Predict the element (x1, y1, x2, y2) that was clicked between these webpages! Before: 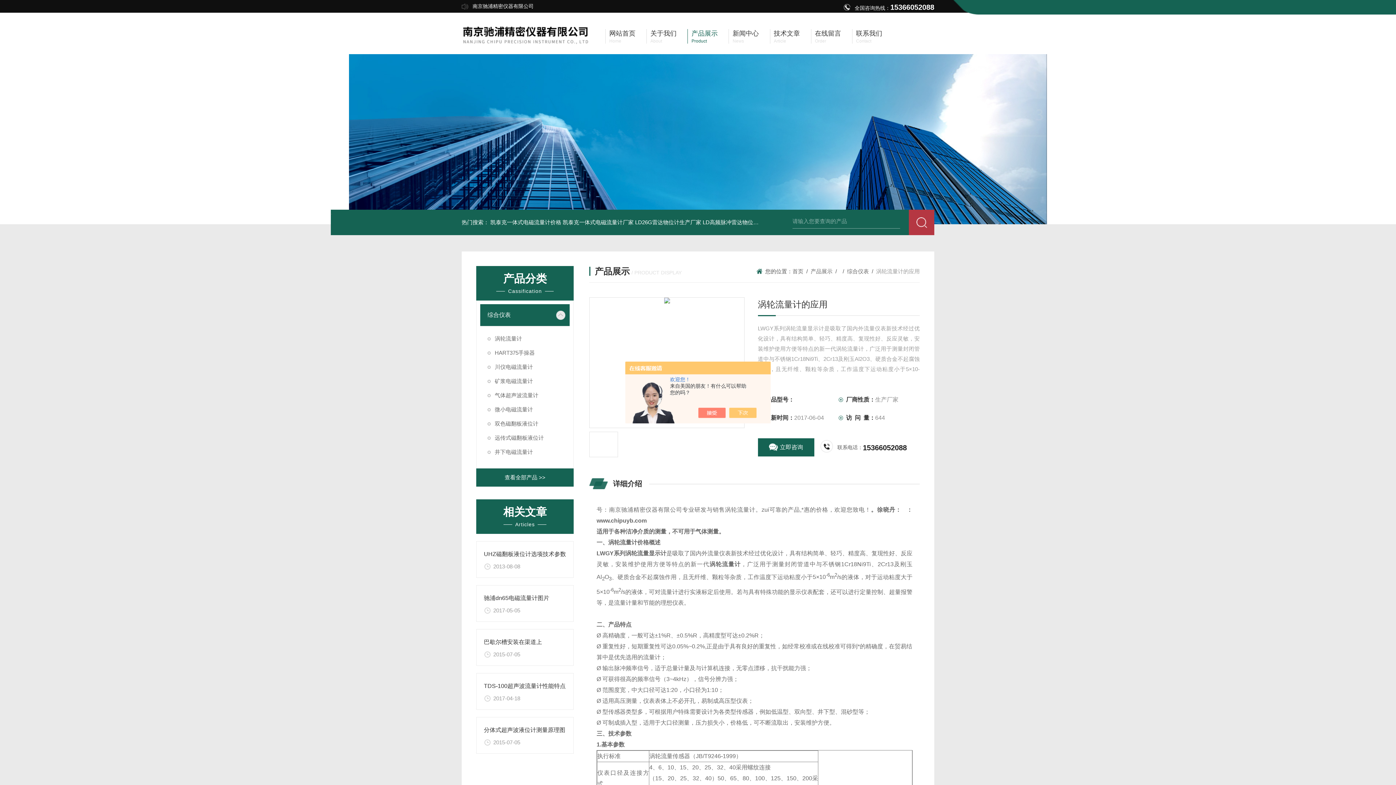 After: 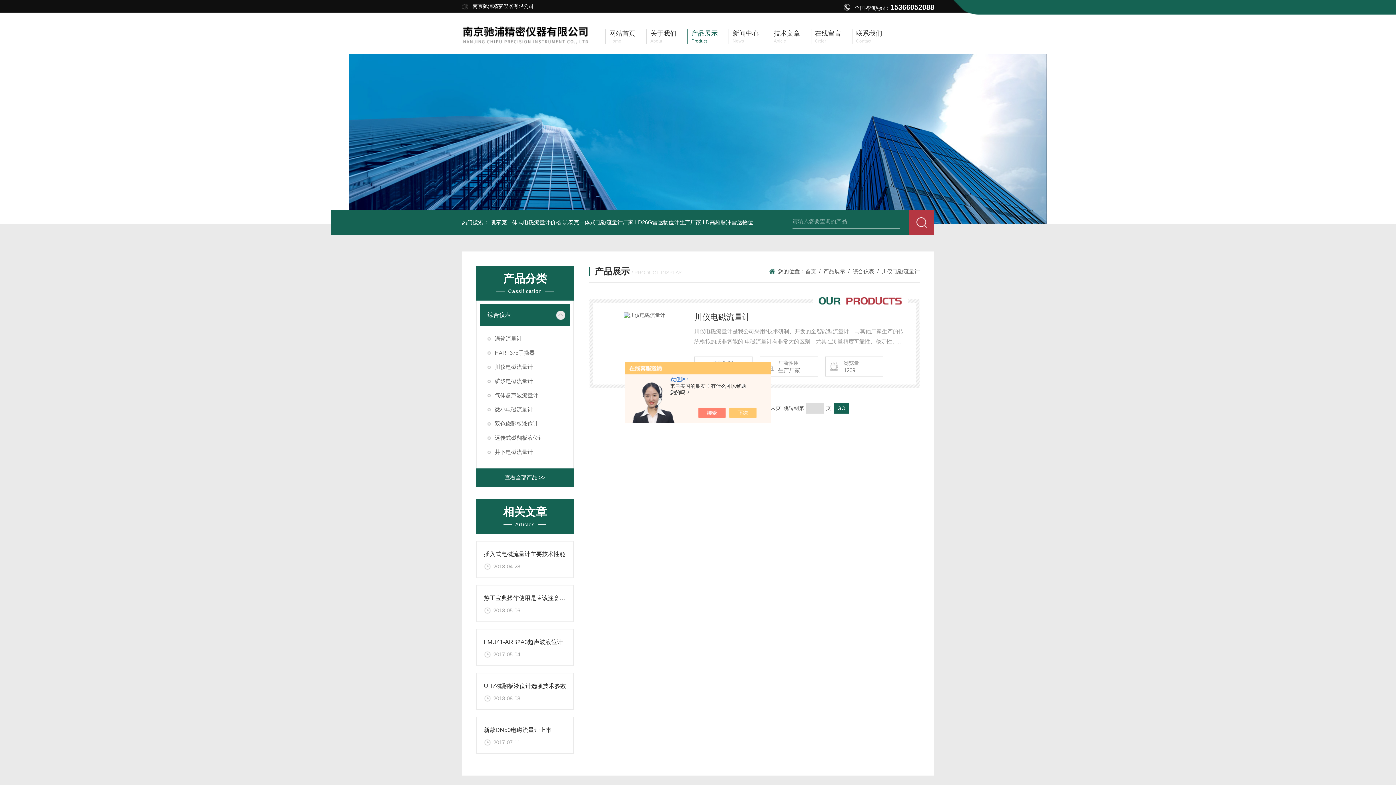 Action: bbox: (480, 360, 569, 374) label: 川仪电磁流量计